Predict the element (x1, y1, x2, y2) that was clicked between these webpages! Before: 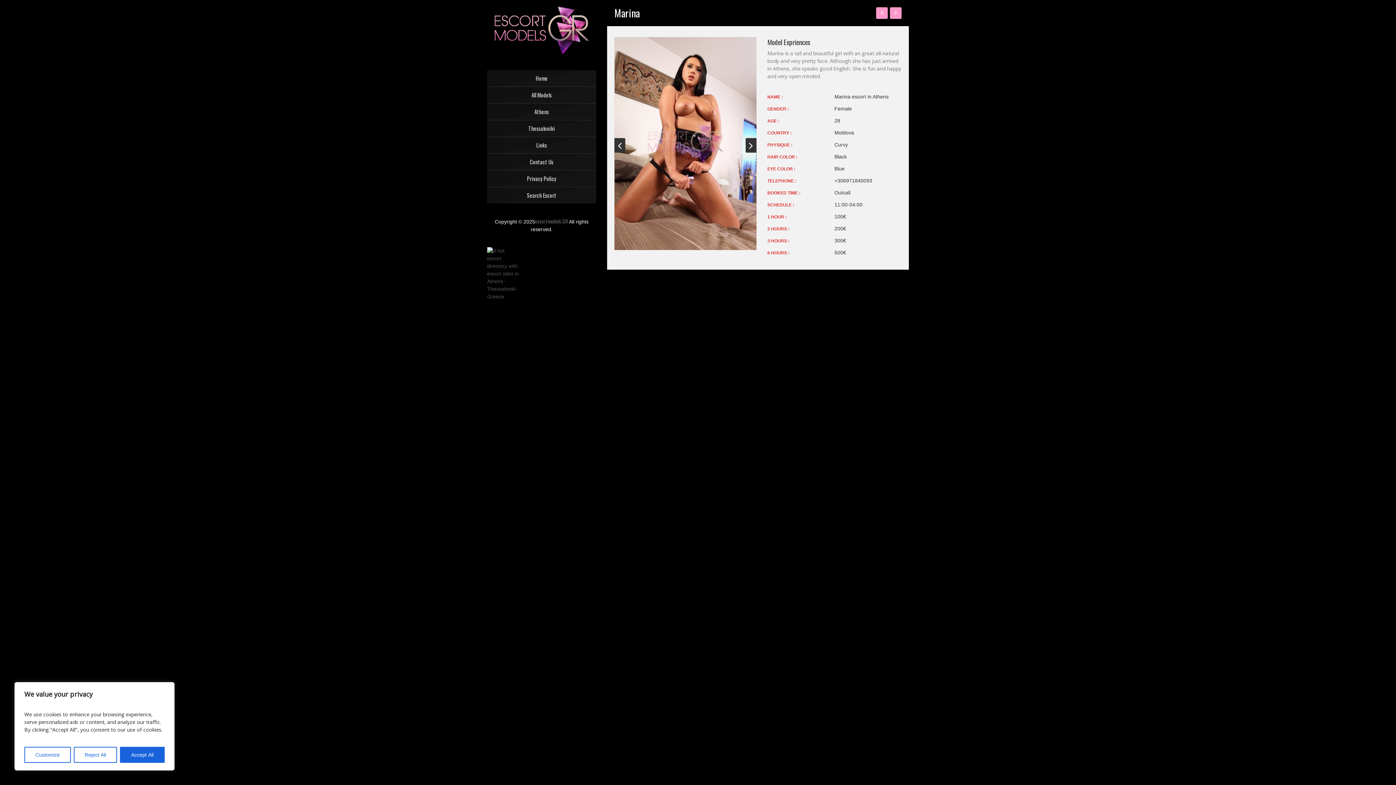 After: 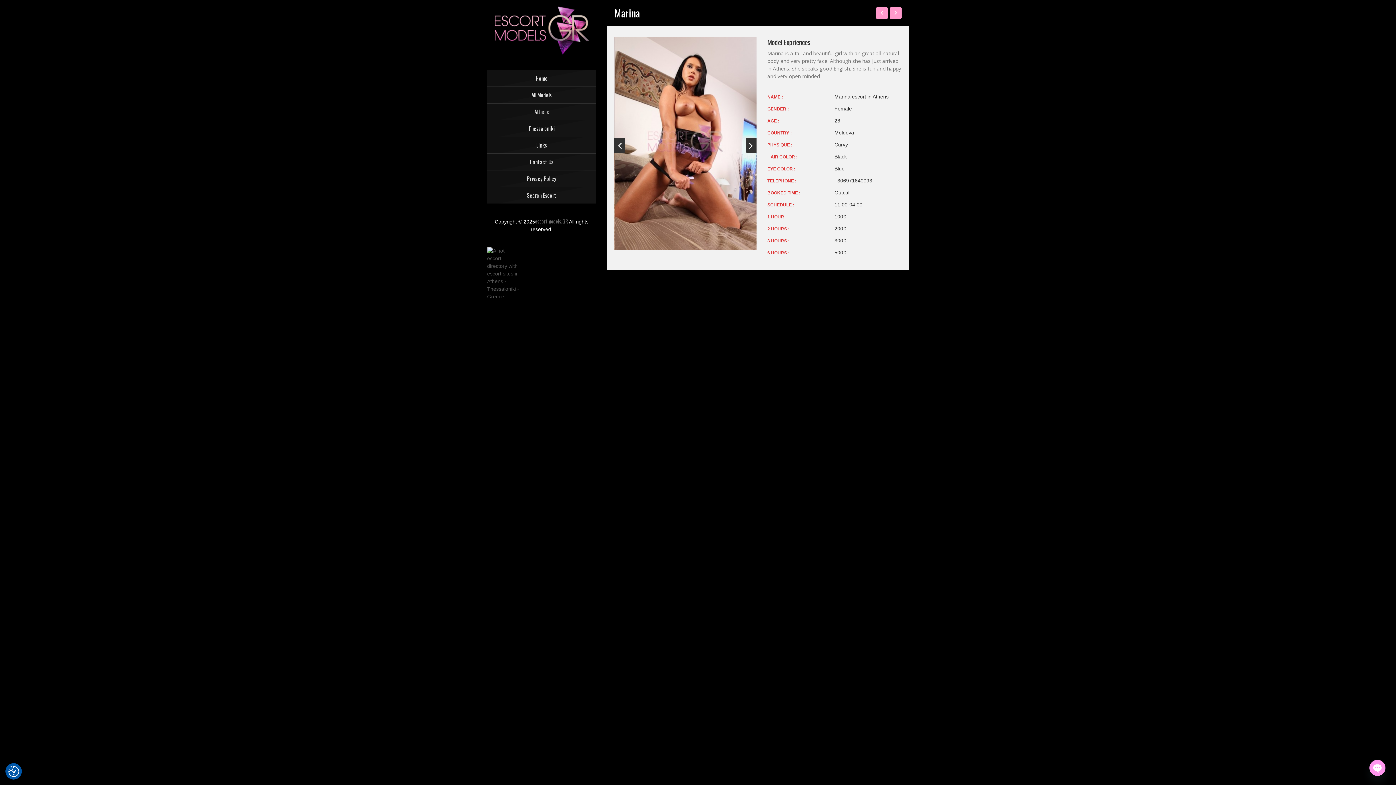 Action: bbox: (120, 747, 164, 763) label: Accept All